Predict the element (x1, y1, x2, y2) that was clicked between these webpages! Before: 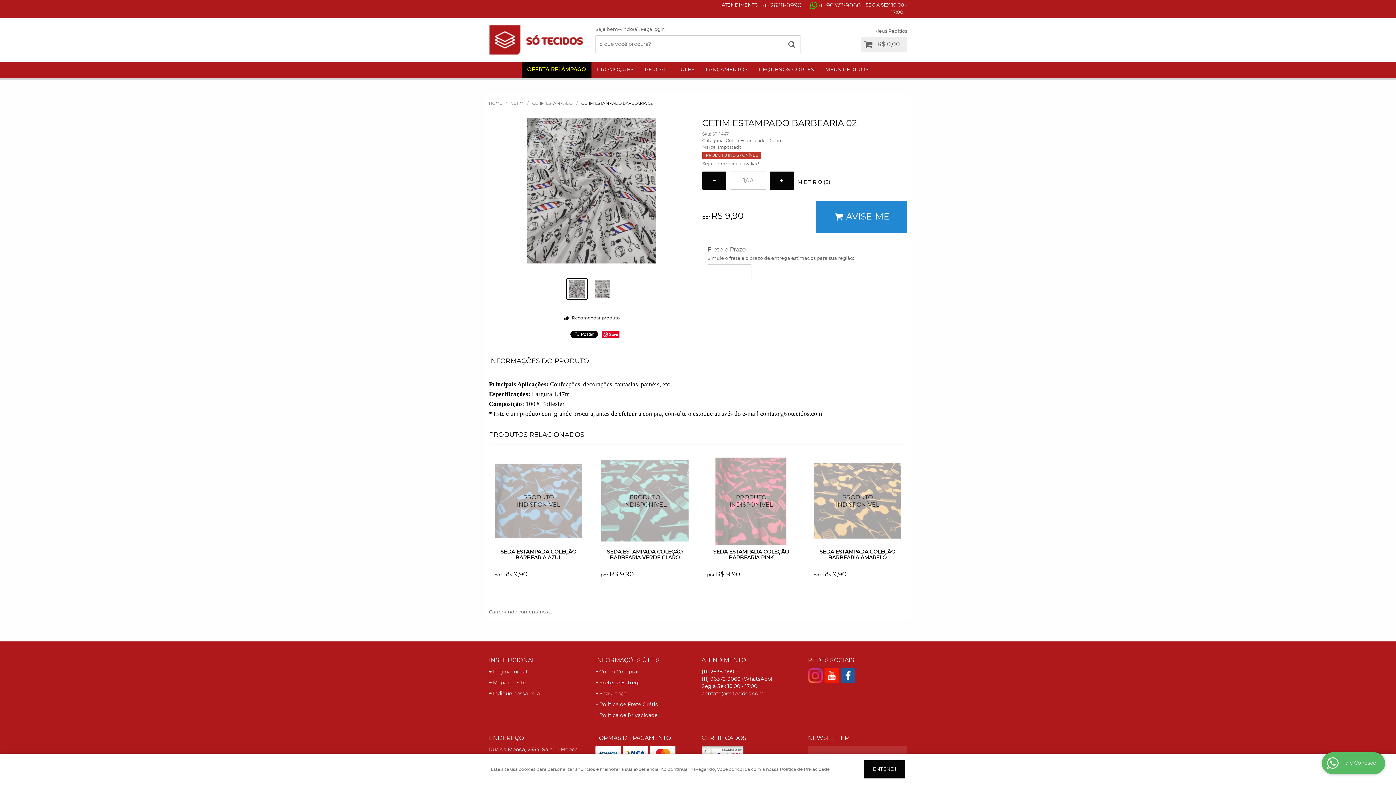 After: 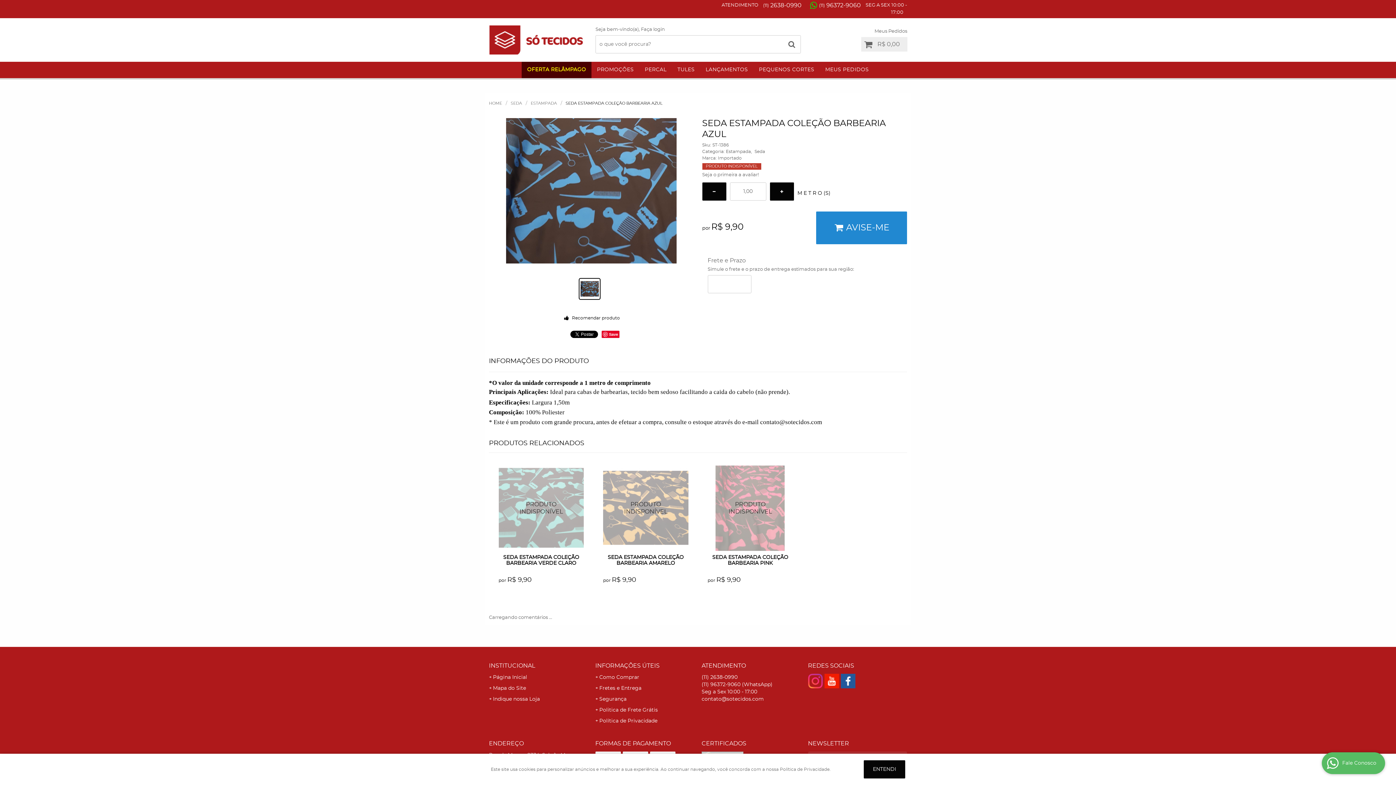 Action: label: SEDA ESTAMPADA COLEÇÃO BARBEARIA AZUL bbox: (494, 549, 582, 560)